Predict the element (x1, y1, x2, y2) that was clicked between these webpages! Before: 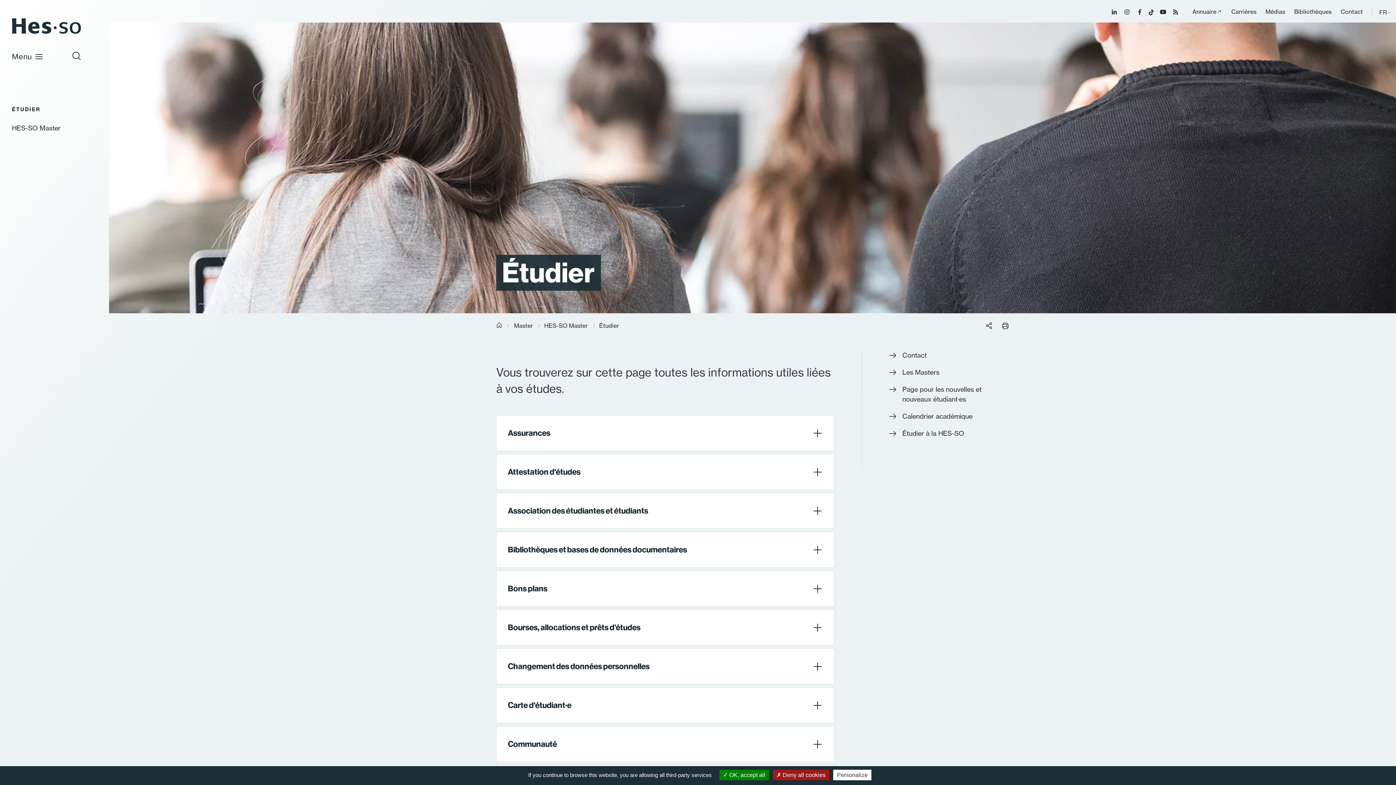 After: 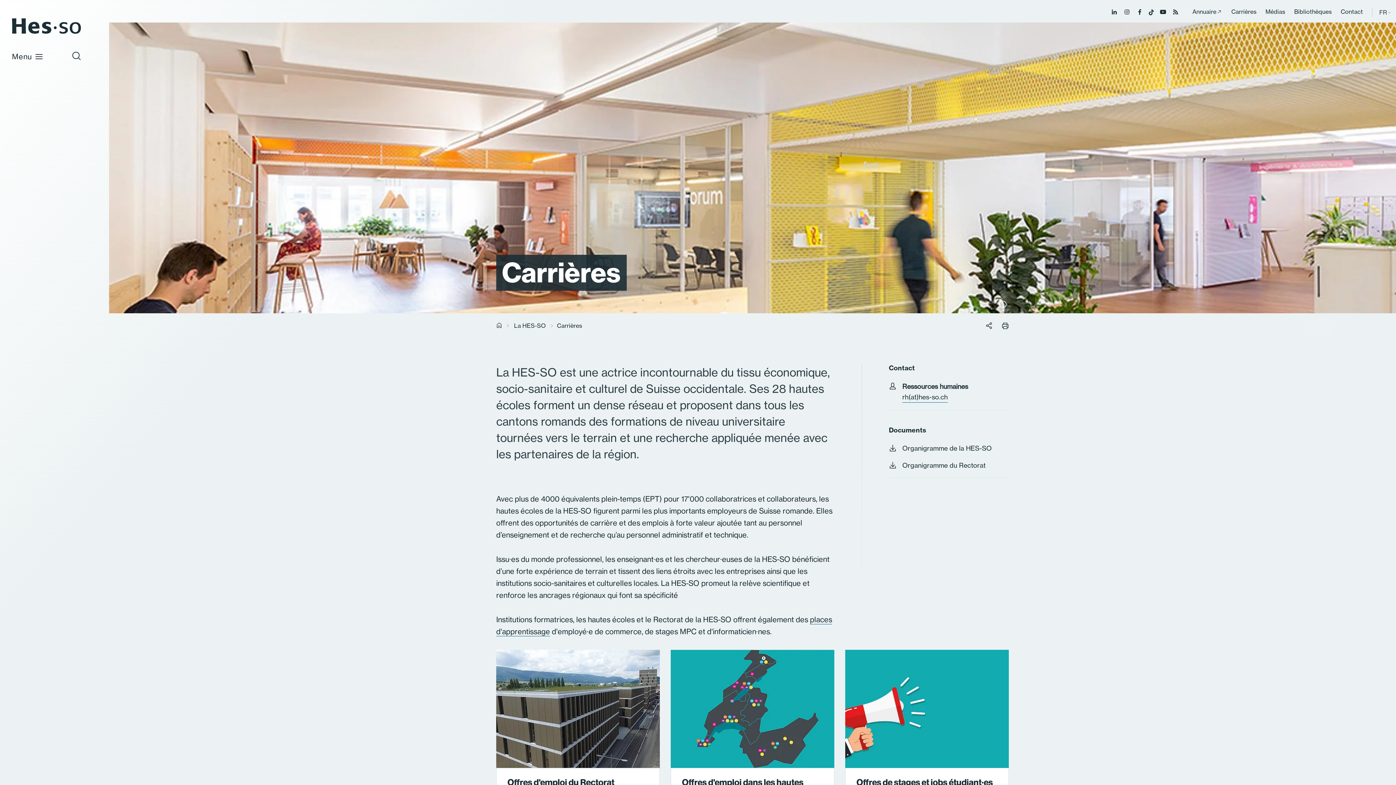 Action: bbox: (1231, 8, 1256, 15) label: Carrières